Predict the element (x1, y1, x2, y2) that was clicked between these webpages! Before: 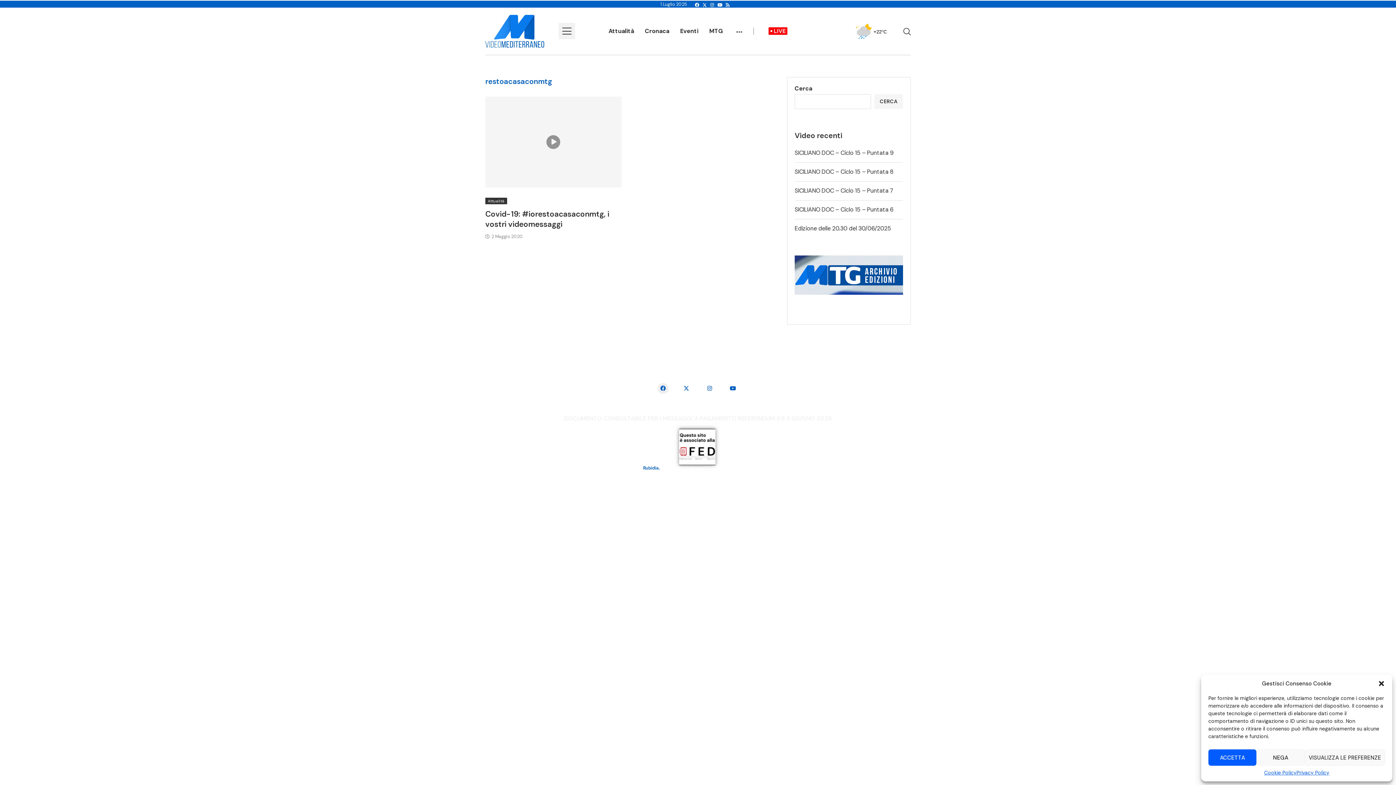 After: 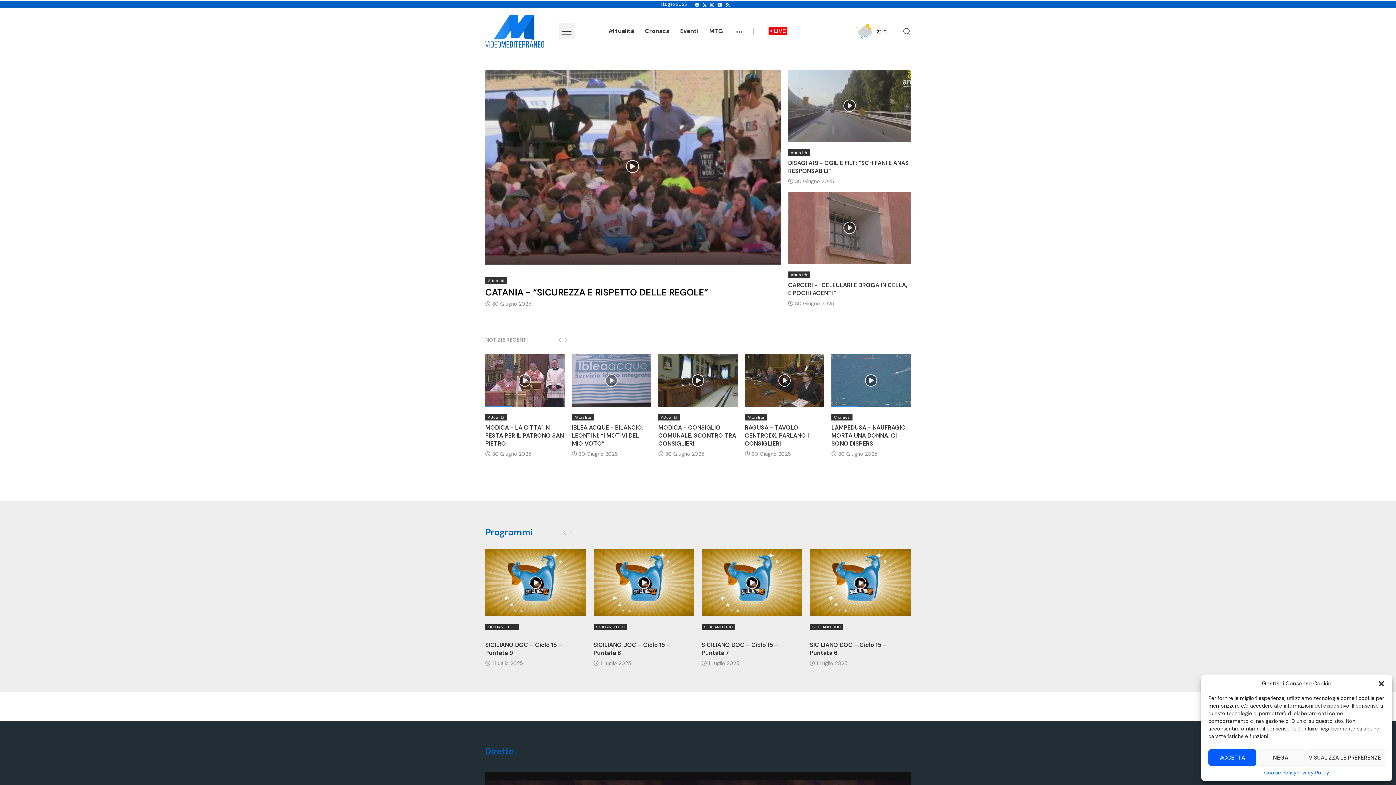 Action: bbox: (485, 14, 544, 22)